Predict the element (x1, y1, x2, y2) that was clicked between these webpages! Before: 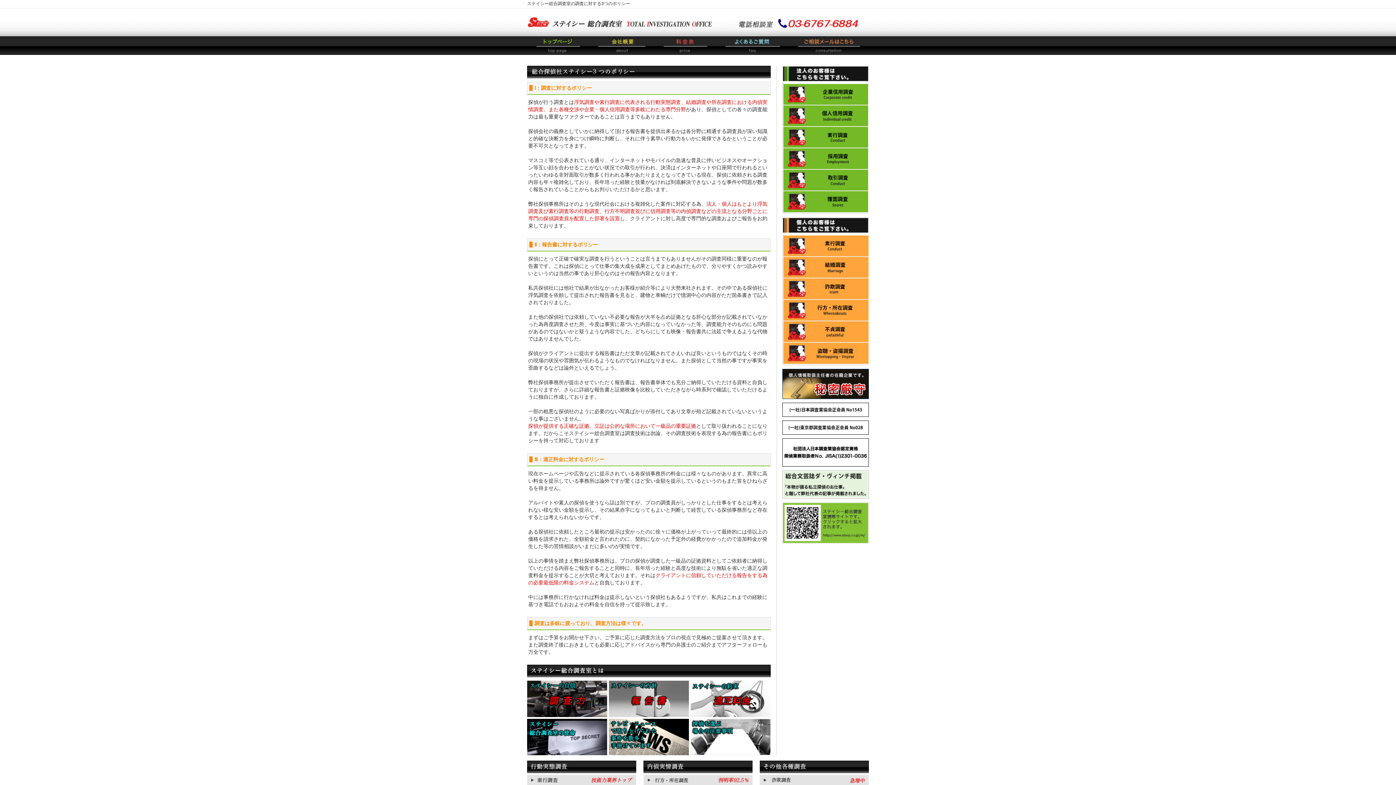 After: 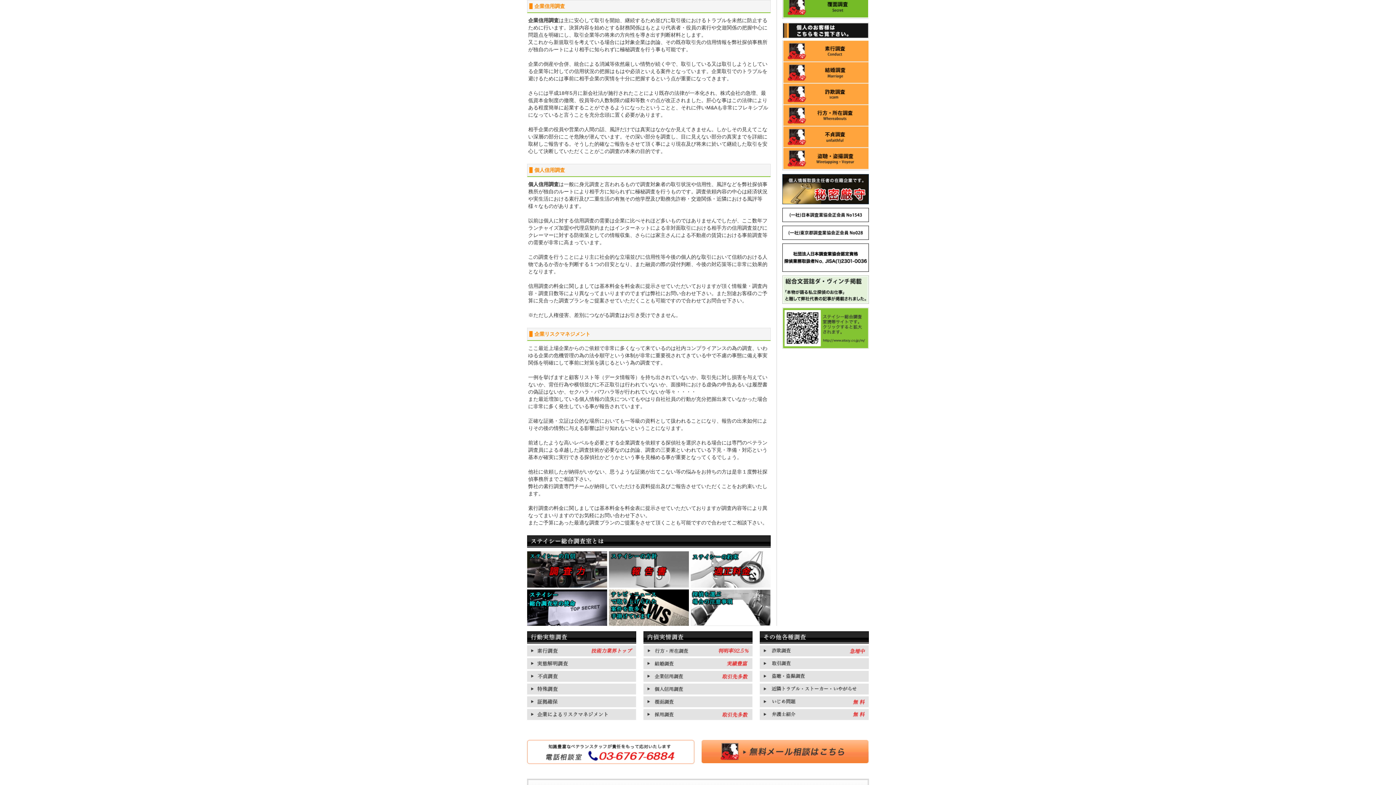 Action: bbox: (782, 98, 869, 104)